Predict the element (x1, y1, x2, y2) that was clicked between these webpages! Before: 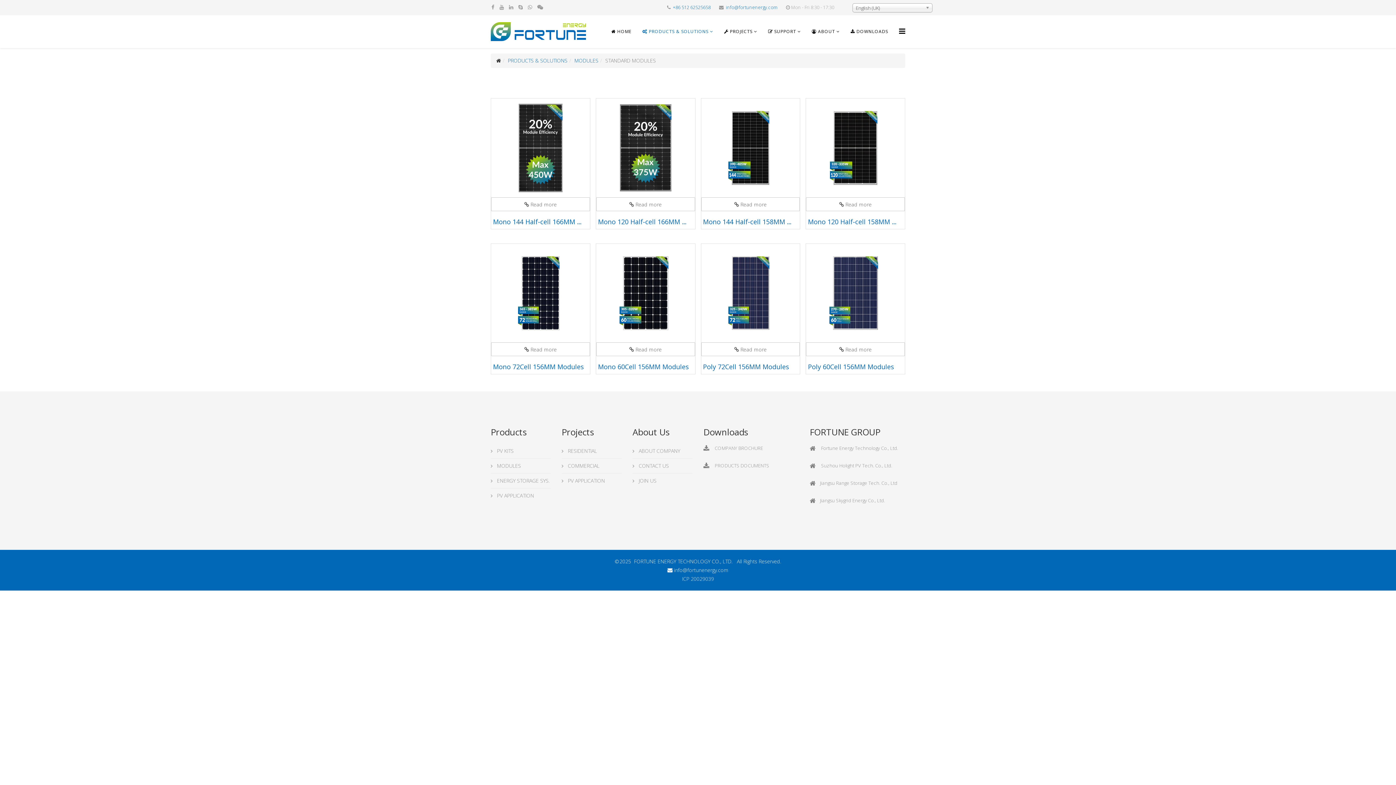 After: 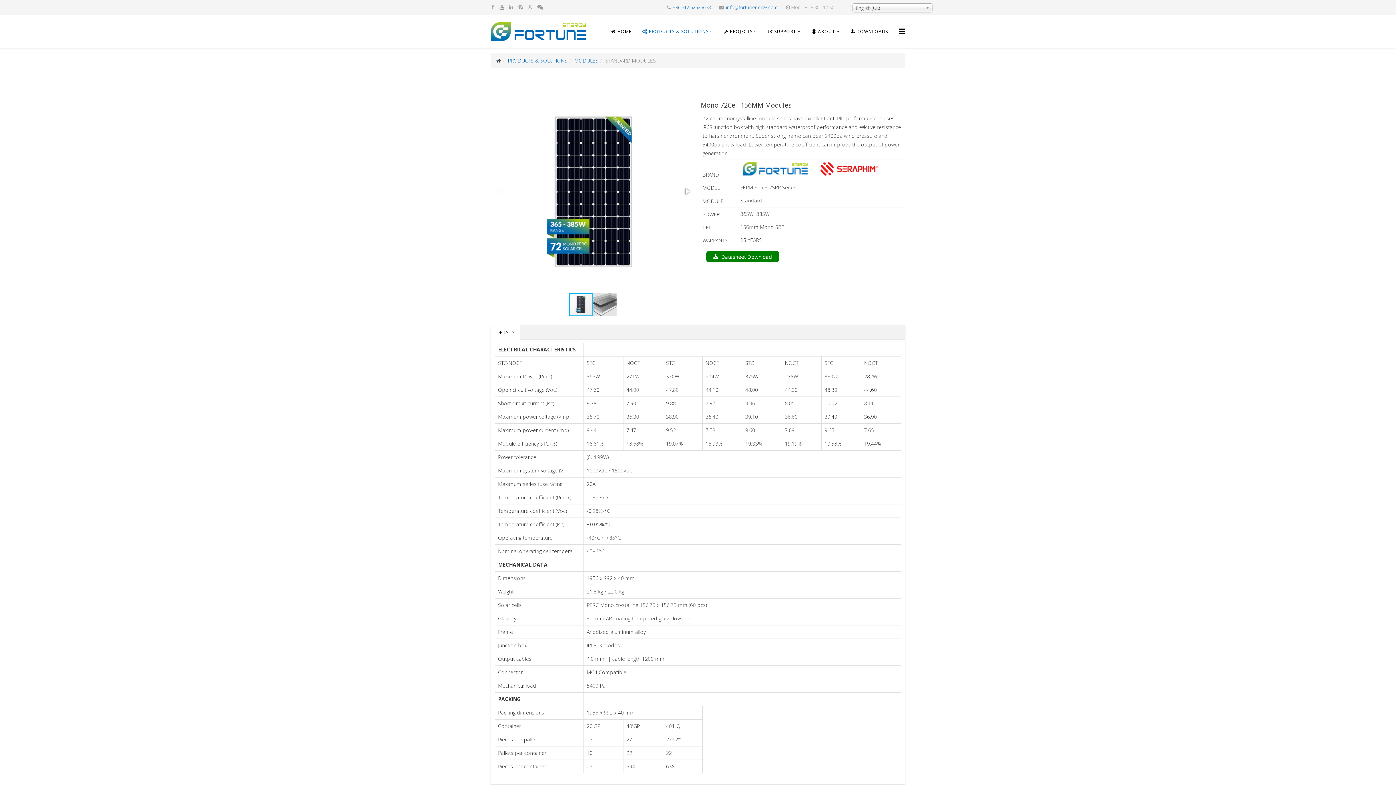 Action: bbox: (491, 243, 590, 342)